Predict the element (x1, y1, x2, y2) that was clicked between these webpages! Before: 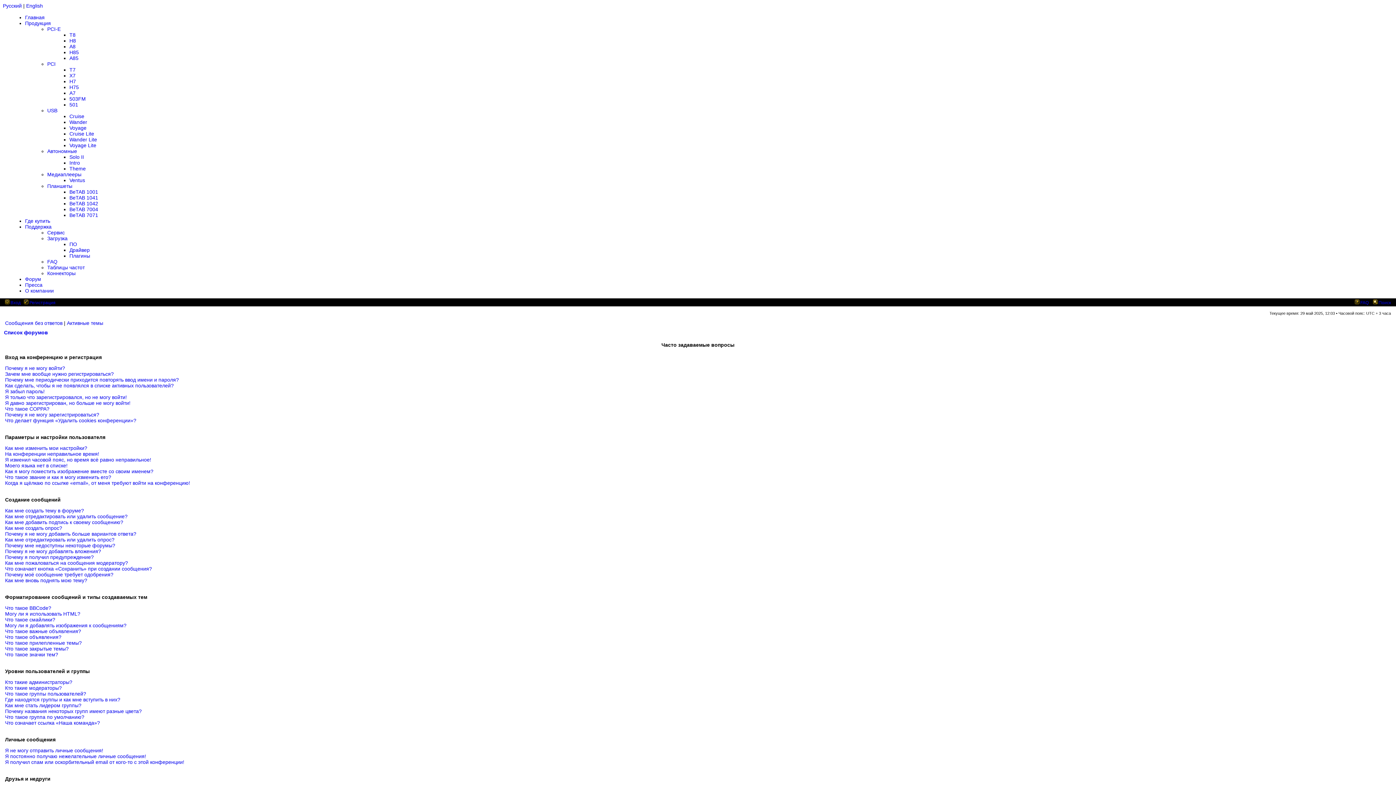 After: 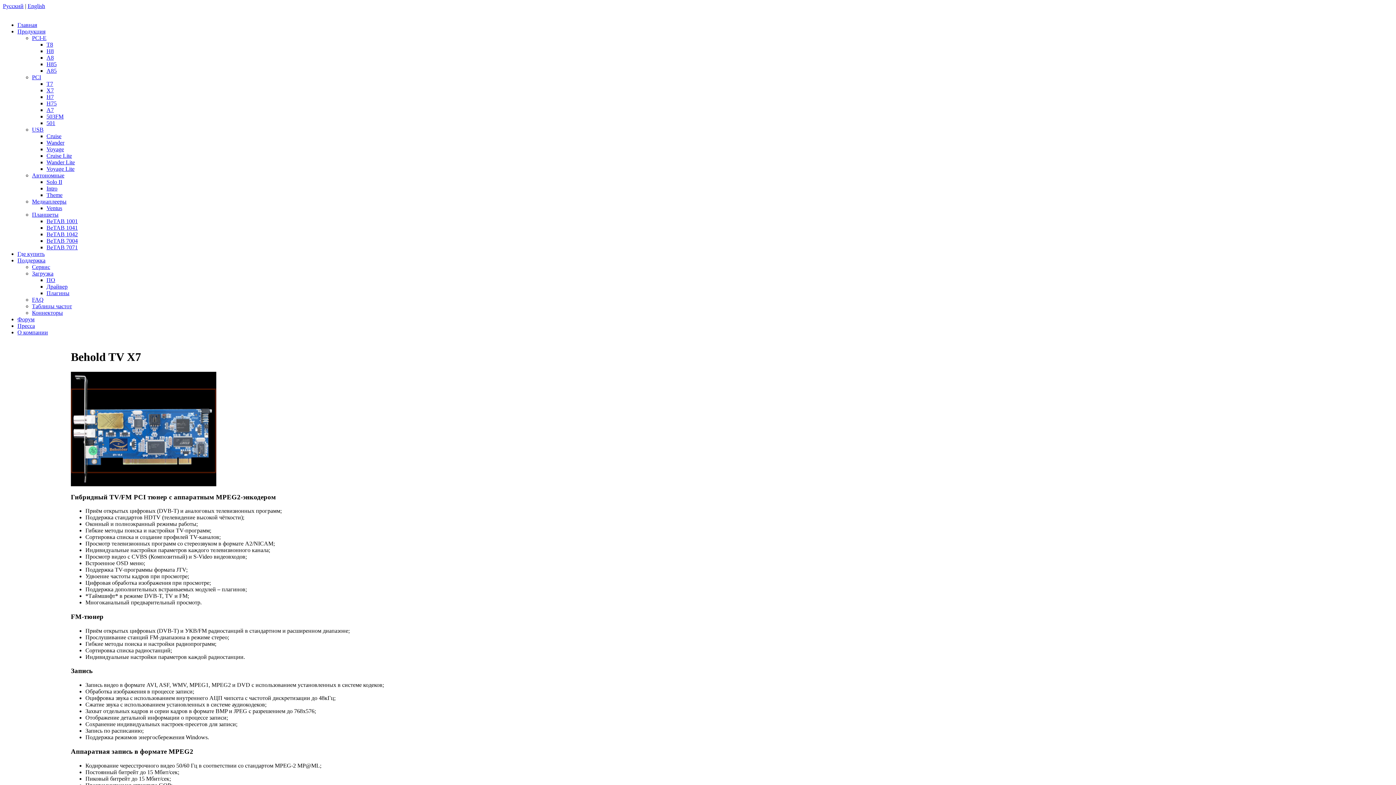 Action: bbox: (69, 72, 75, 78) label: X7